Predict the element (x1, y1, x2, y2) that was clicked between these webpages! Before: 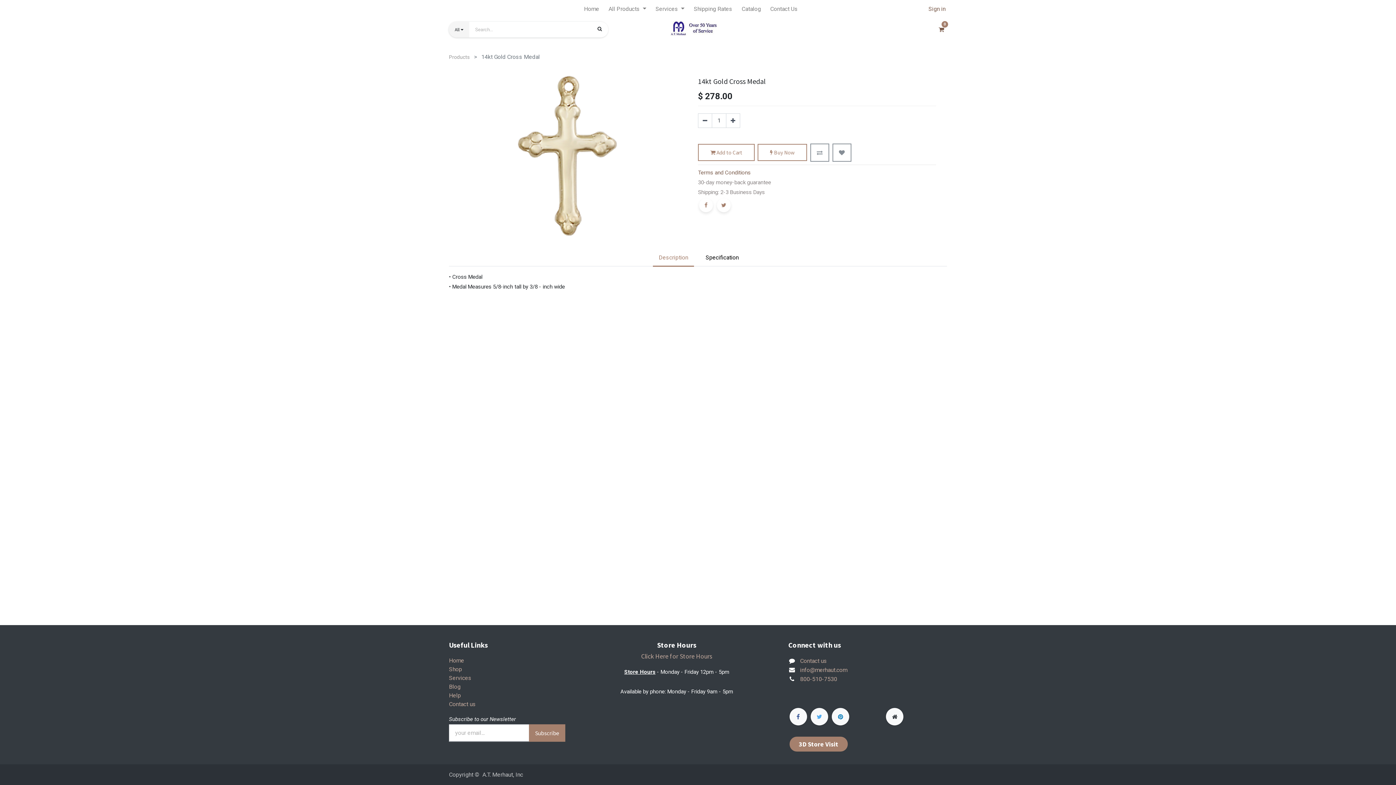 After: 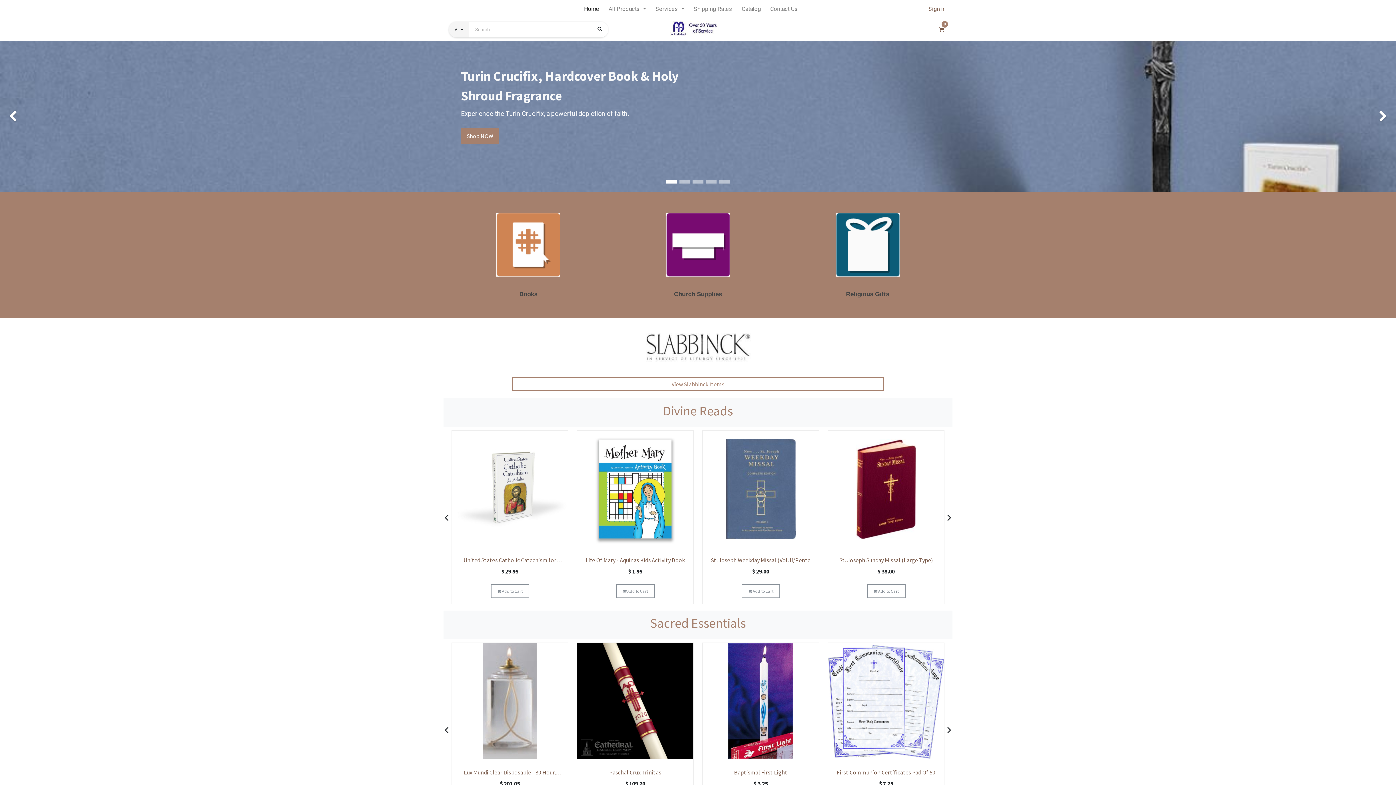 Action: label: Home bbox: (579, 0, 604, 18)